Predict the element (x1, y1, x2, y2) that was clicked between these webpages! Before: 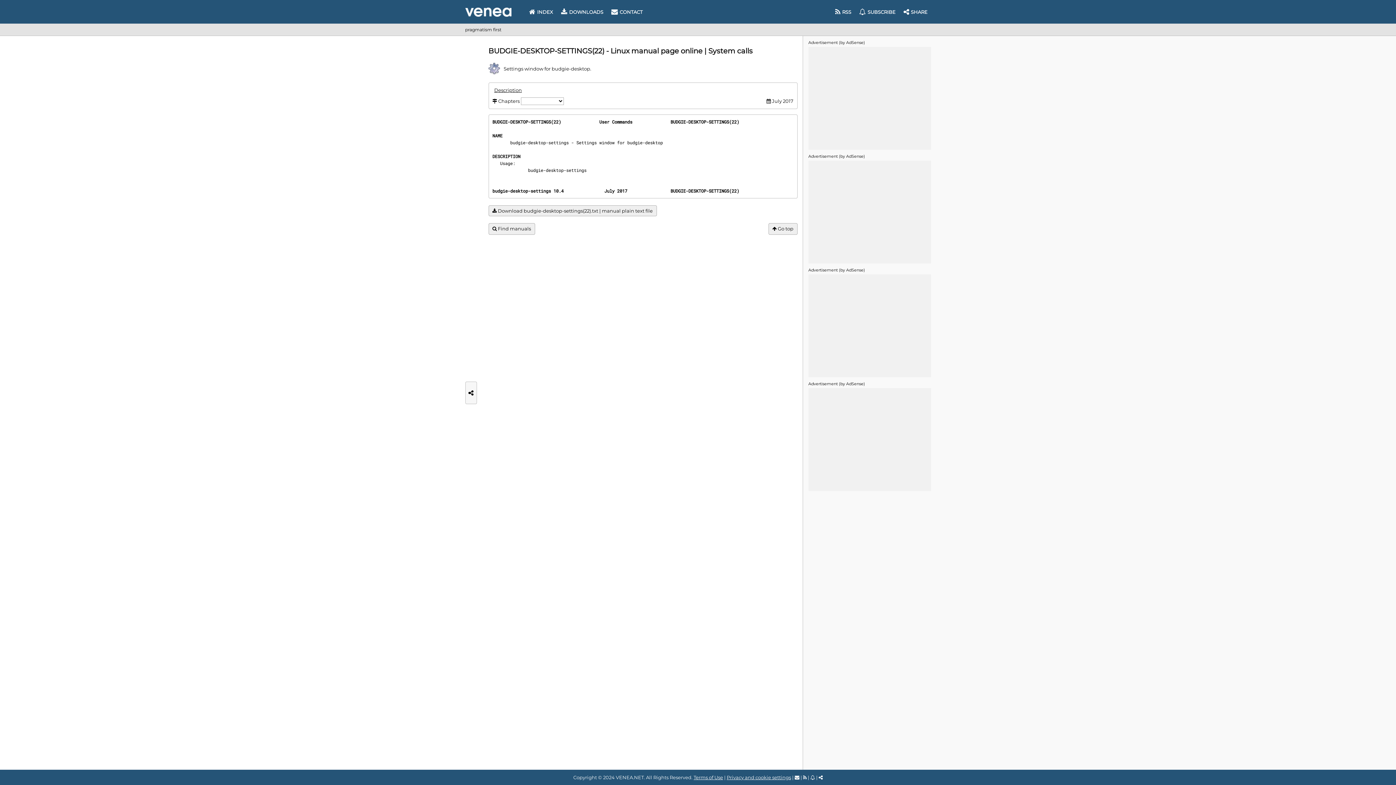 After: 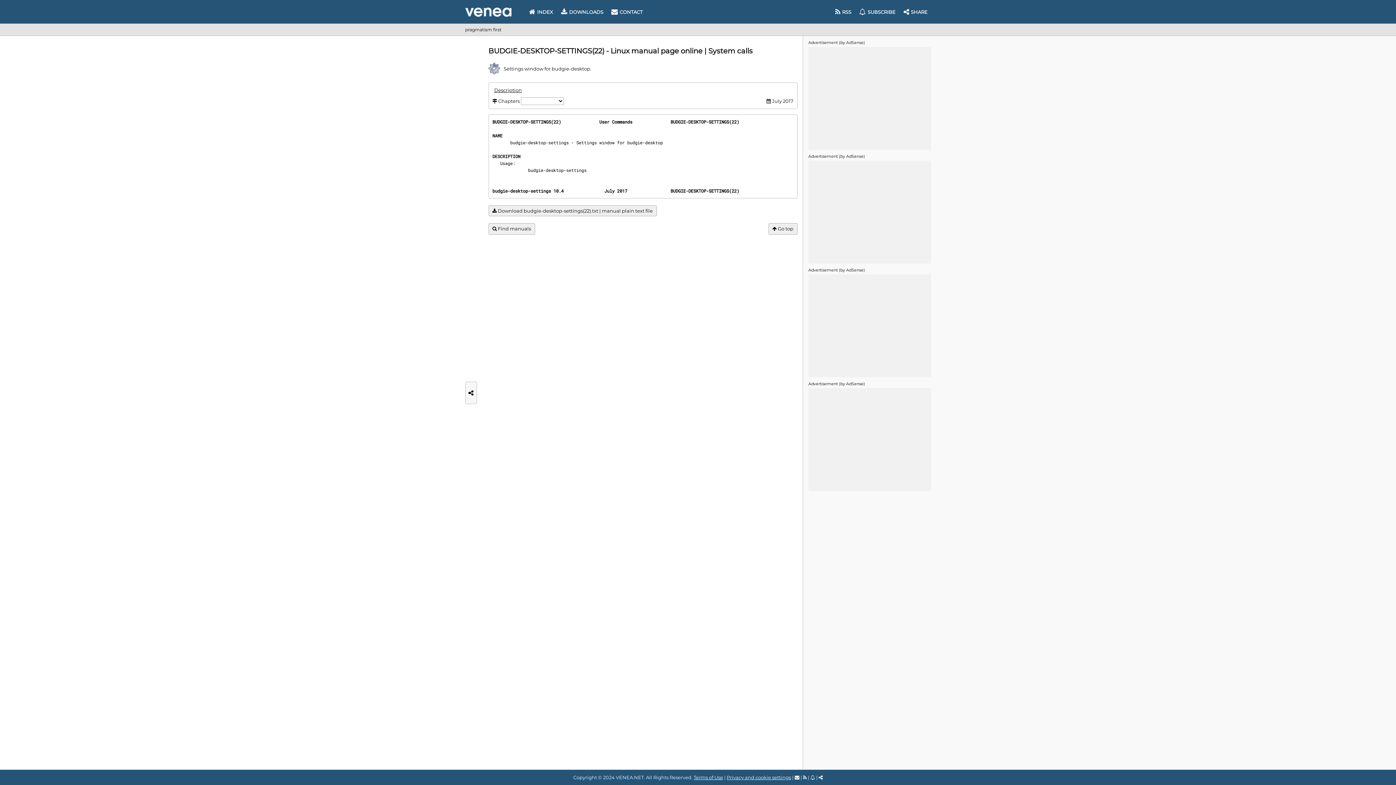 Action: bbox: (492, 86, 523, 93) label: Description